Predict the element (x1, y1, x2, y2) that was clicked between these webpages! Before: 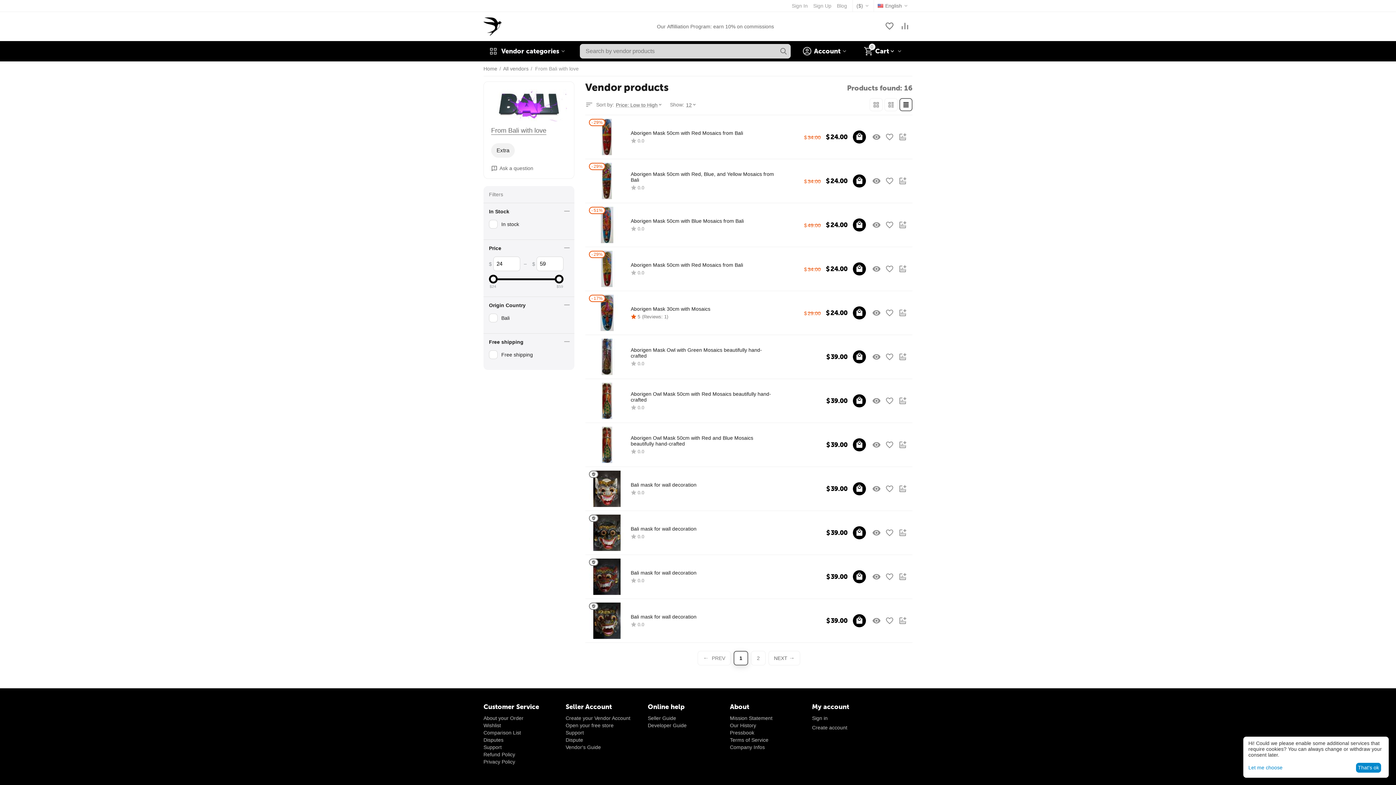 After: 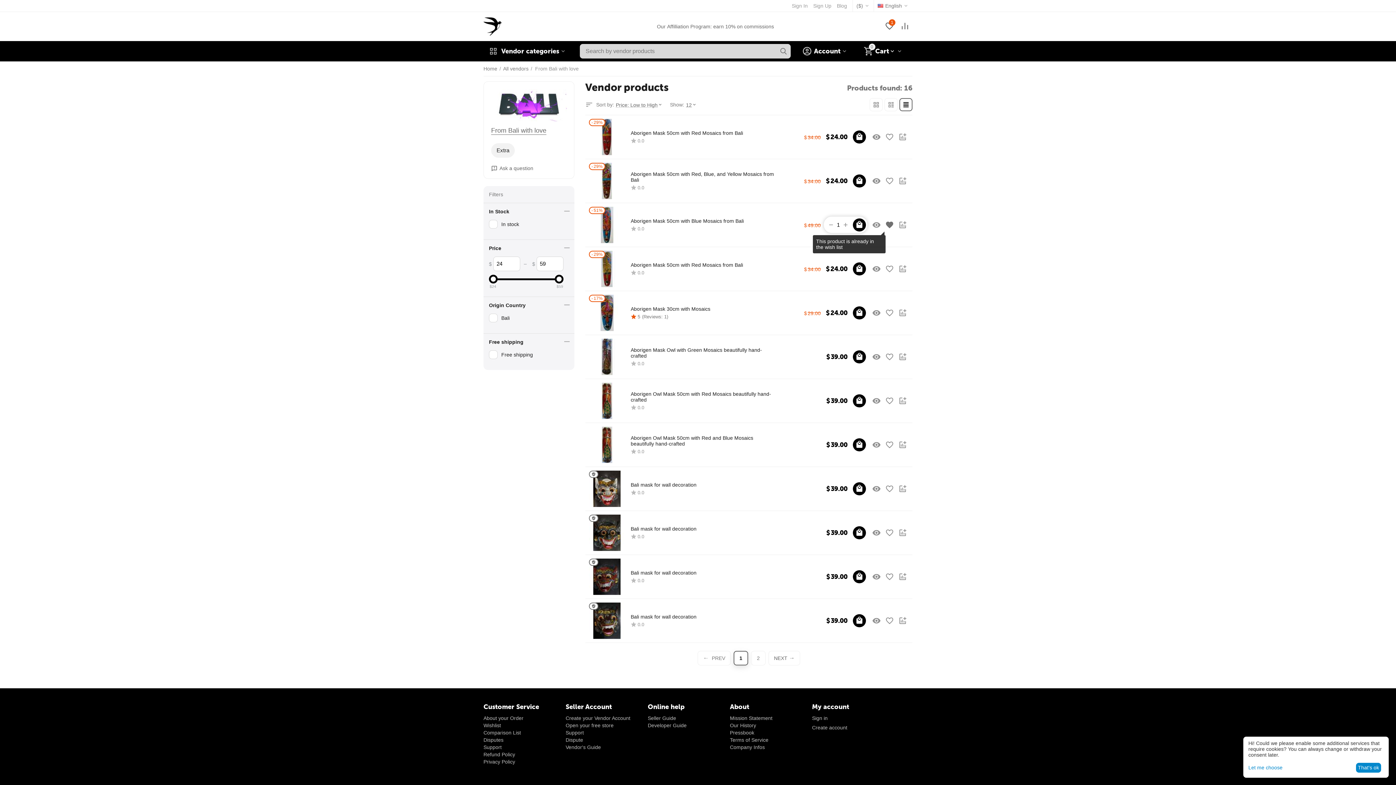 Action: bbox: (883, 218, 896, 231)